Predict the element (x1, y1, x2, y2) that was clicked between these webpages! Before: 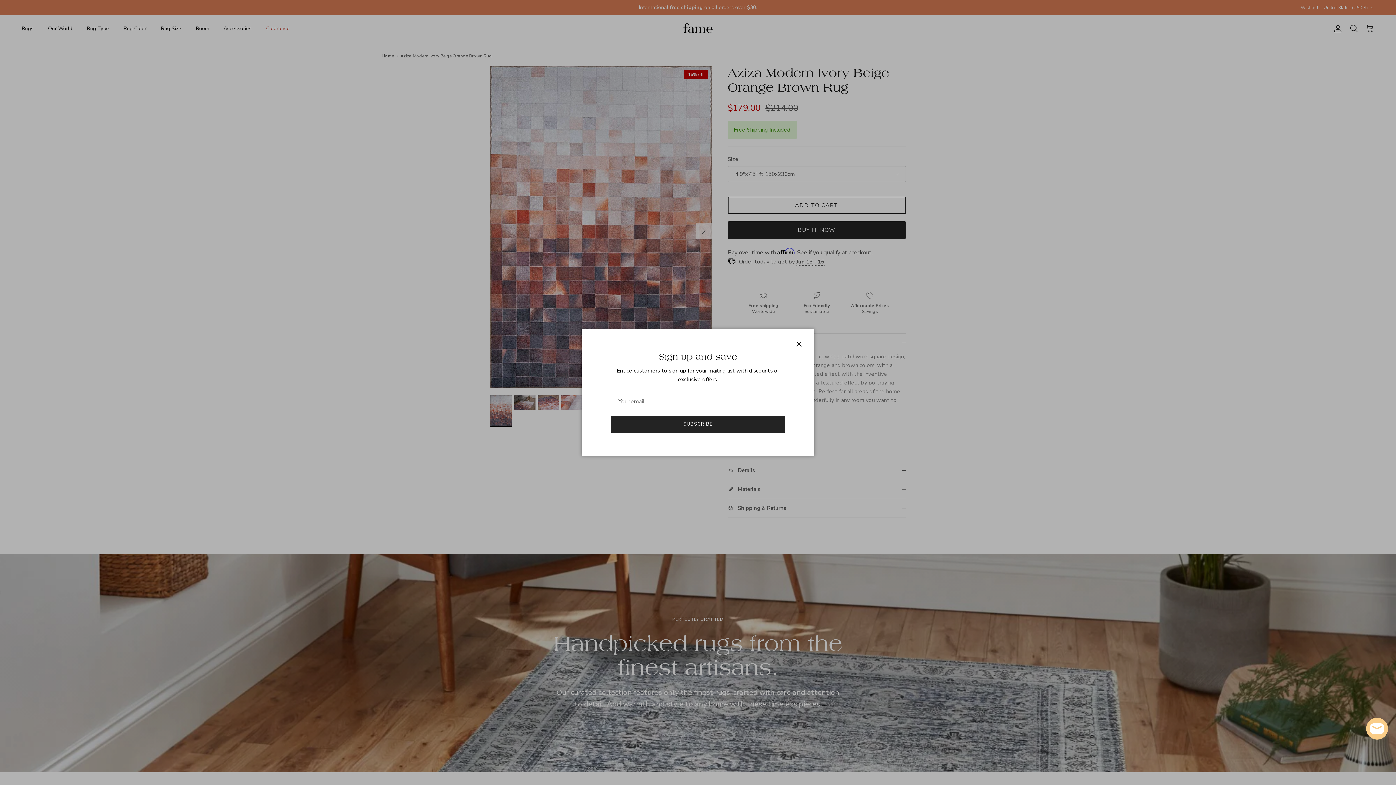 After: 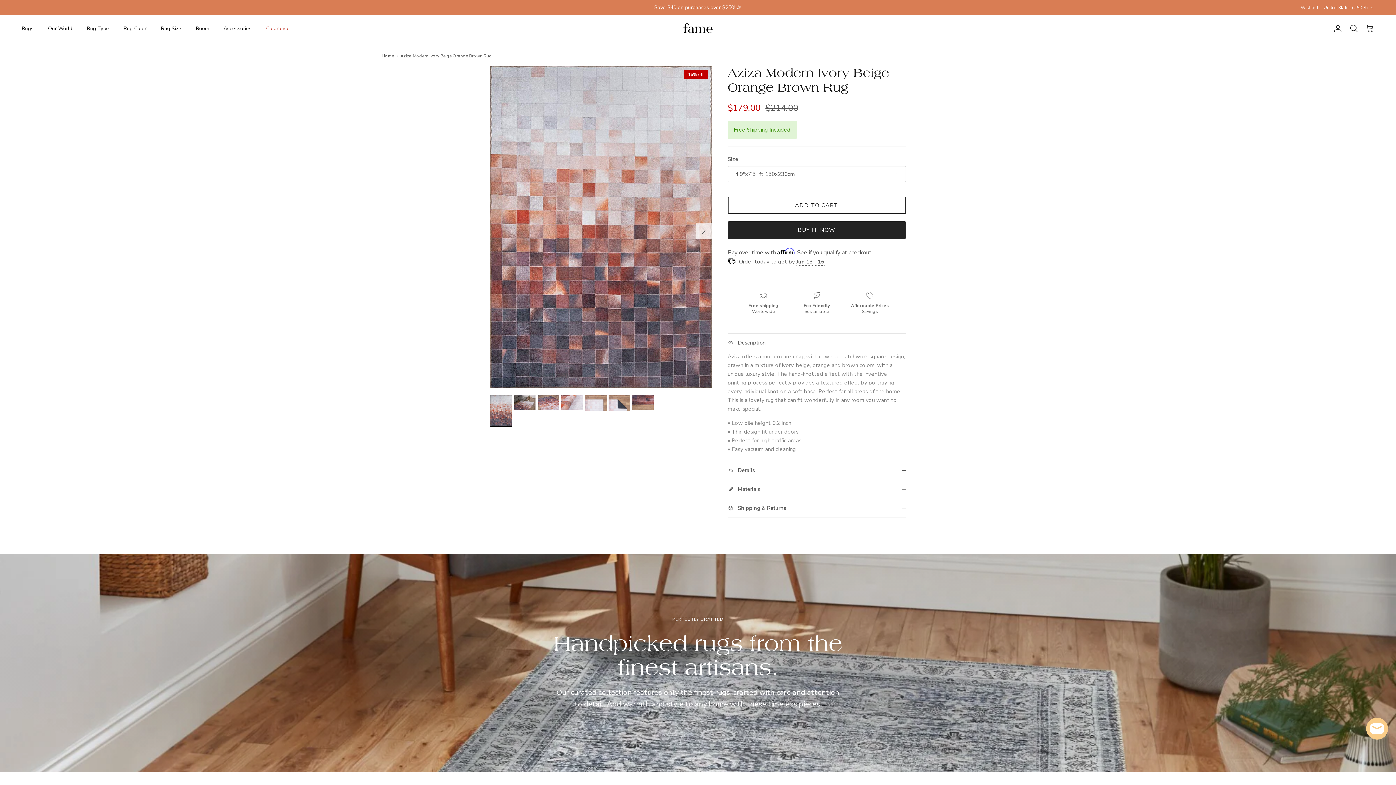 Action: bbox: (791, 336, 807, 352) label: Close